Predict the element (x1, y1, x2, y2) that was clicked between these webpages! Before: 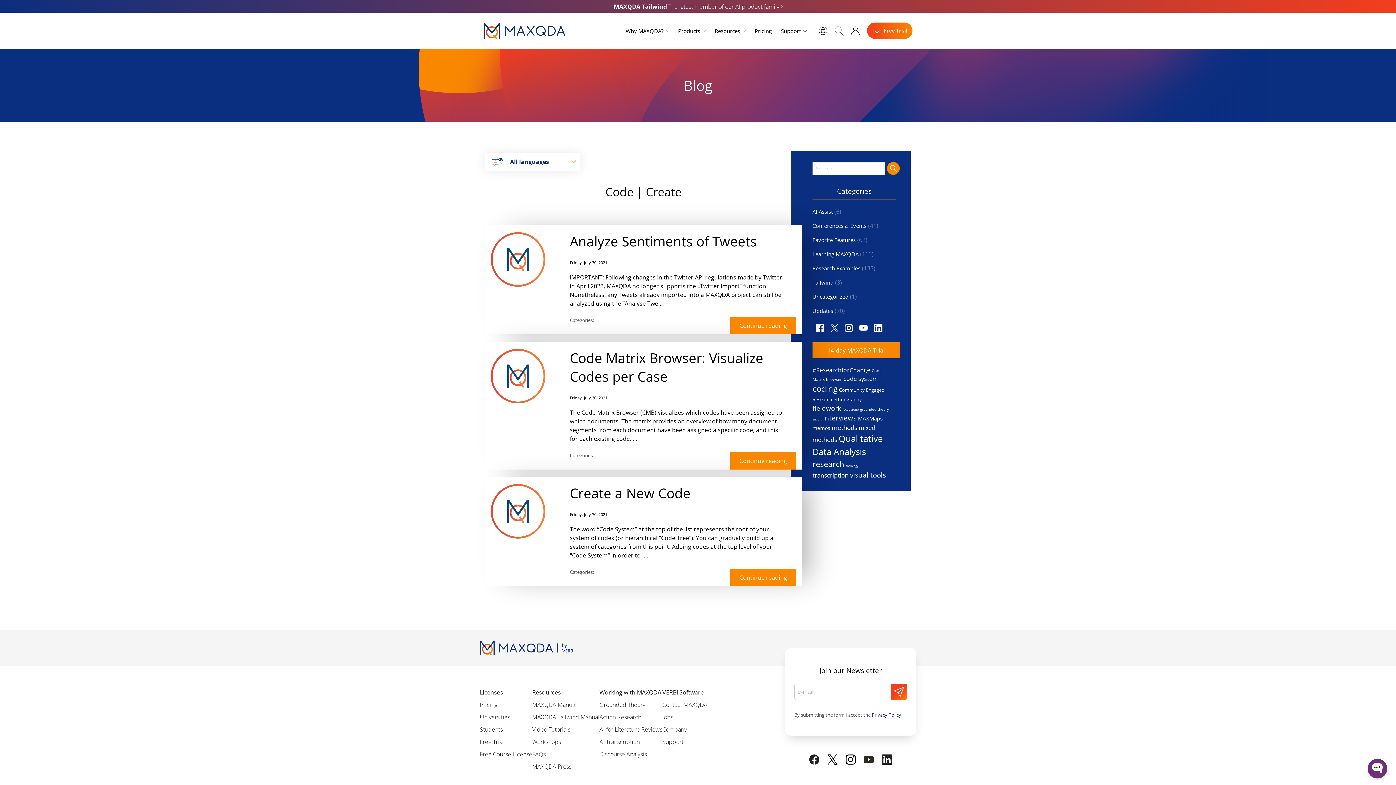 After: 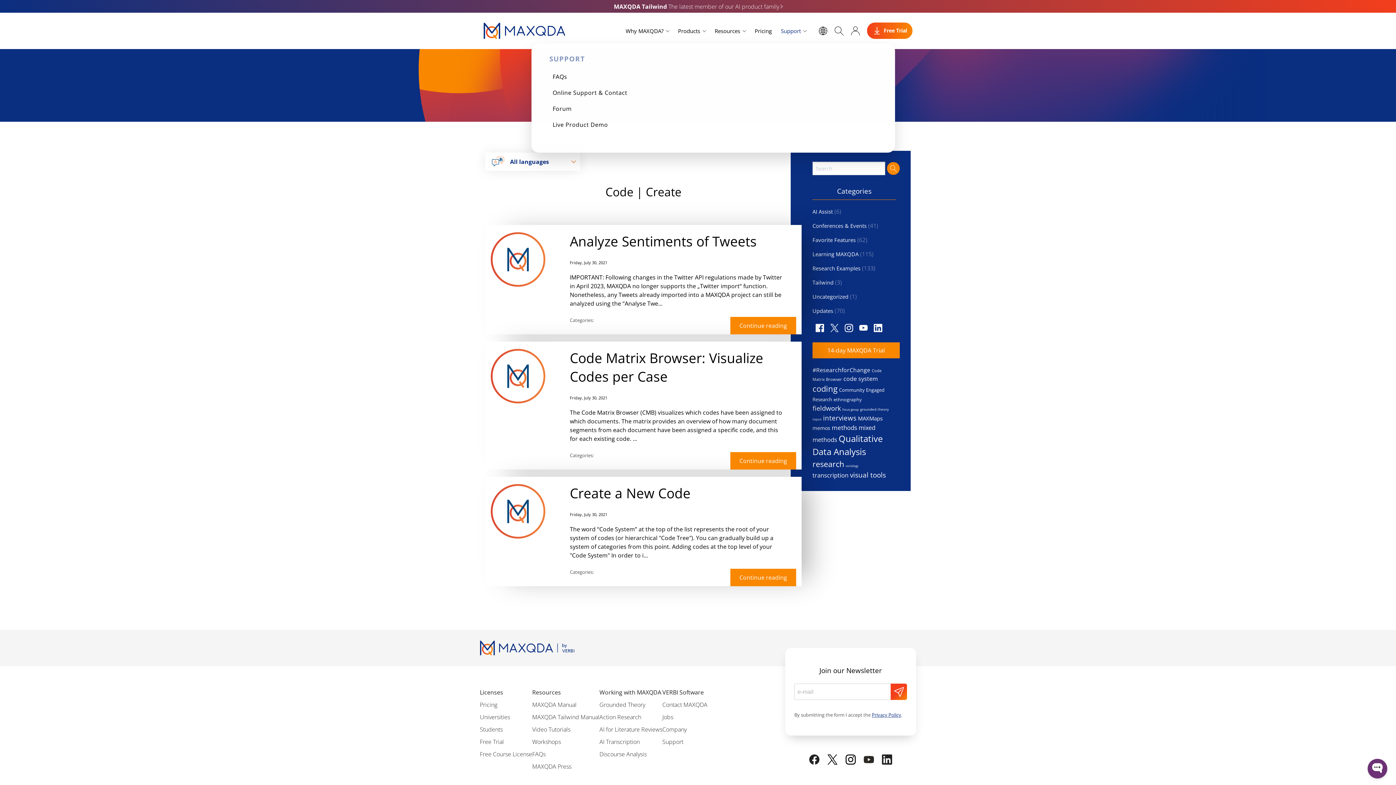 Action: label: Support bbox: (775, 12, 801, 49)